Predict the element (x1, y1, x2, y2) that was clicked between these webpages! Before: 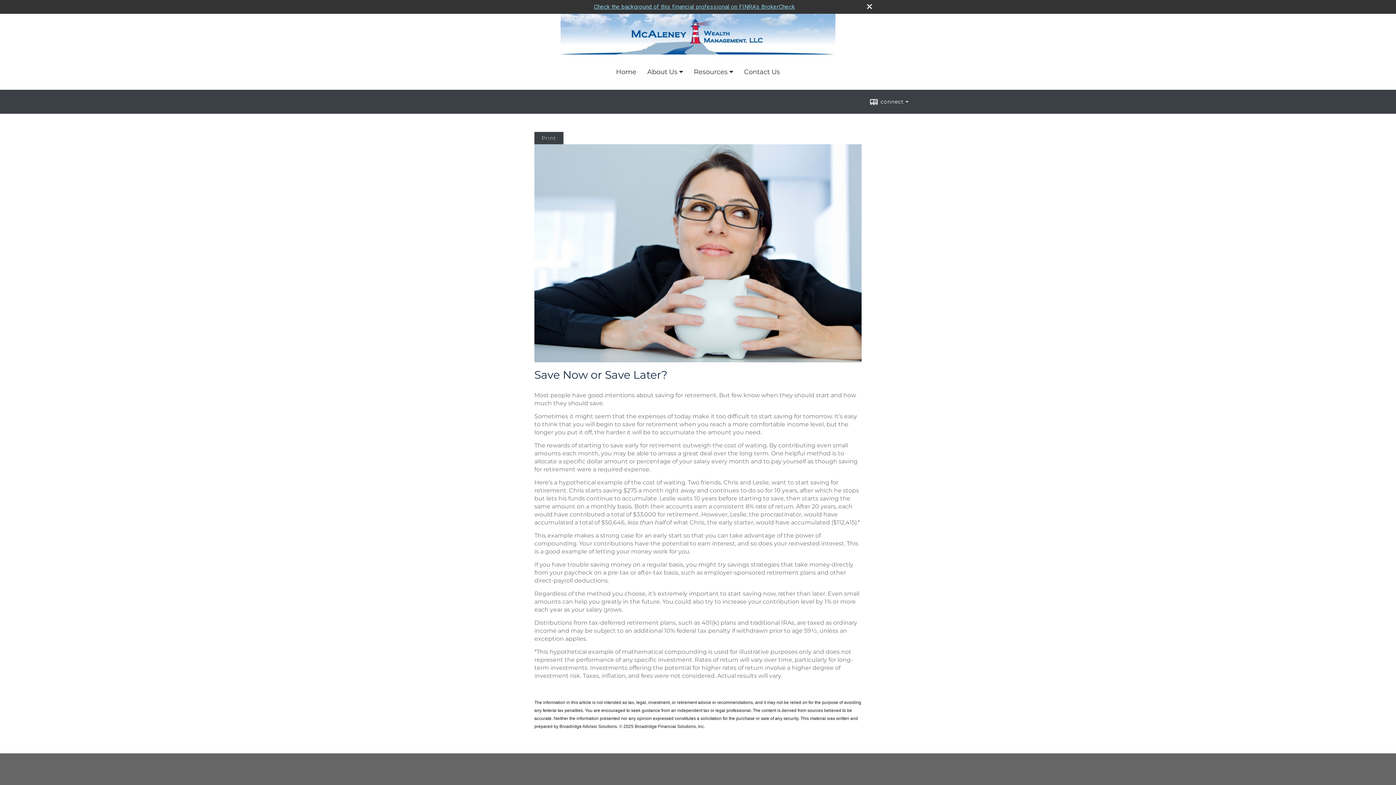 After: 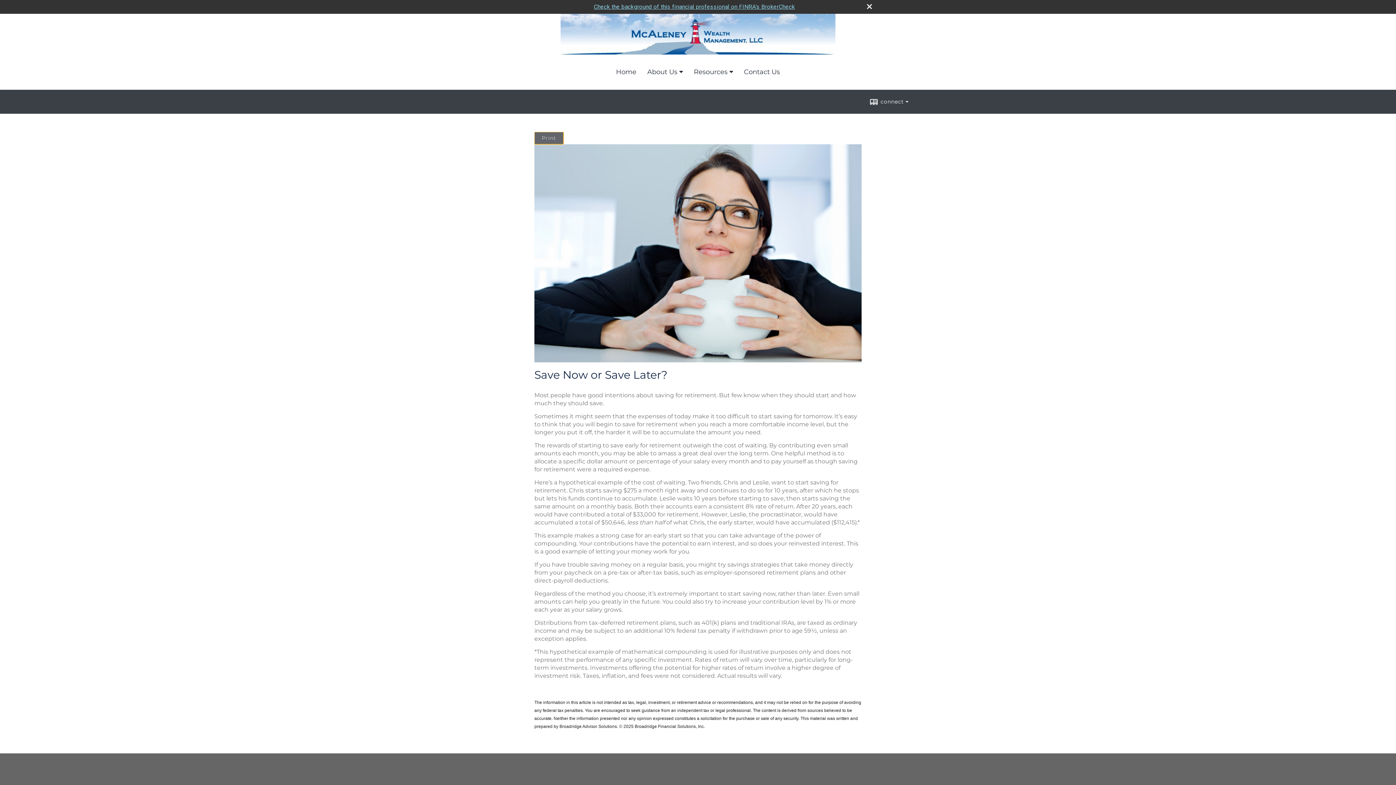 Action: bbox: (534, 132, 563, 144) label: Print